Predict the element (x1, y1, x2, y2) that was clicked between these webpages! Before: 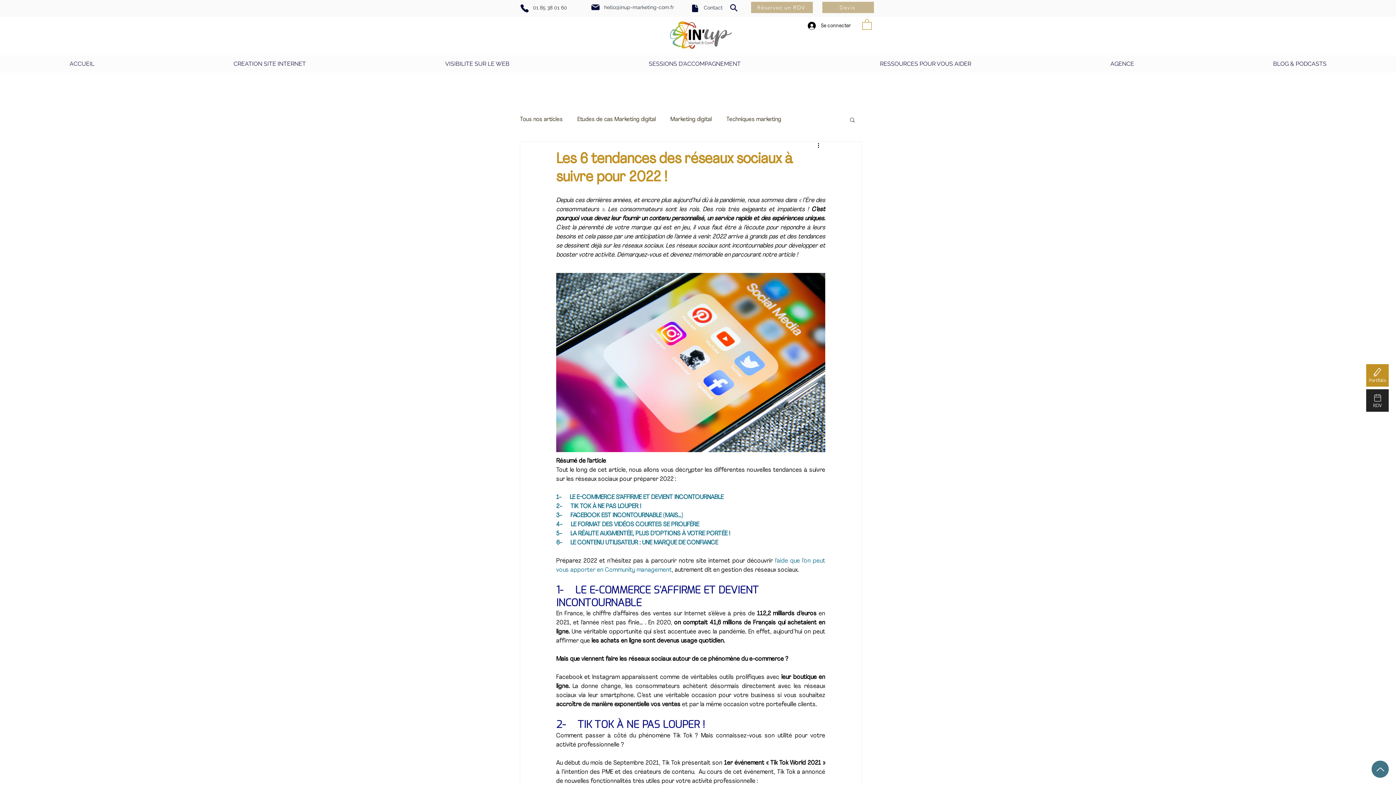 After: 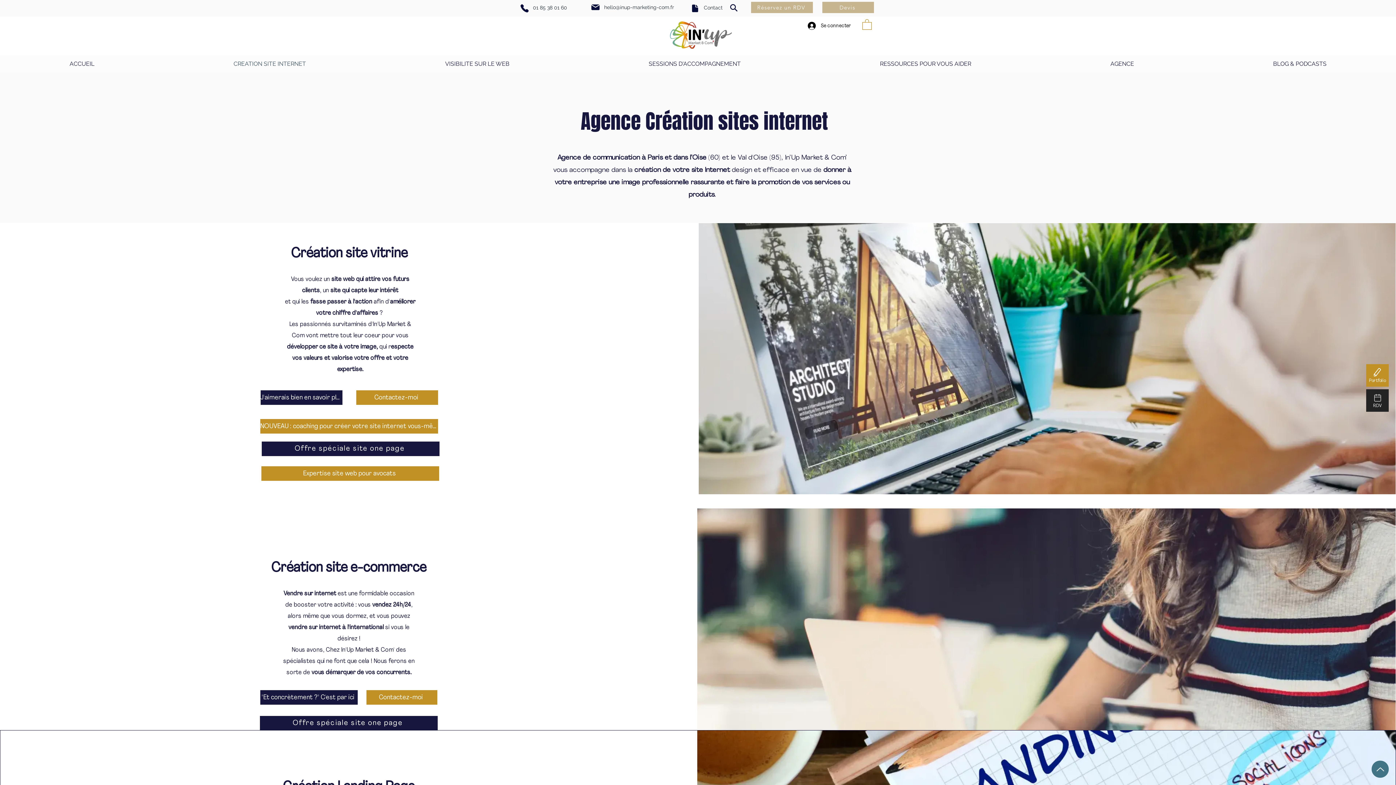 Action: label: CREATION SITE INTERNET bbox: (164, 58, 375, 69)